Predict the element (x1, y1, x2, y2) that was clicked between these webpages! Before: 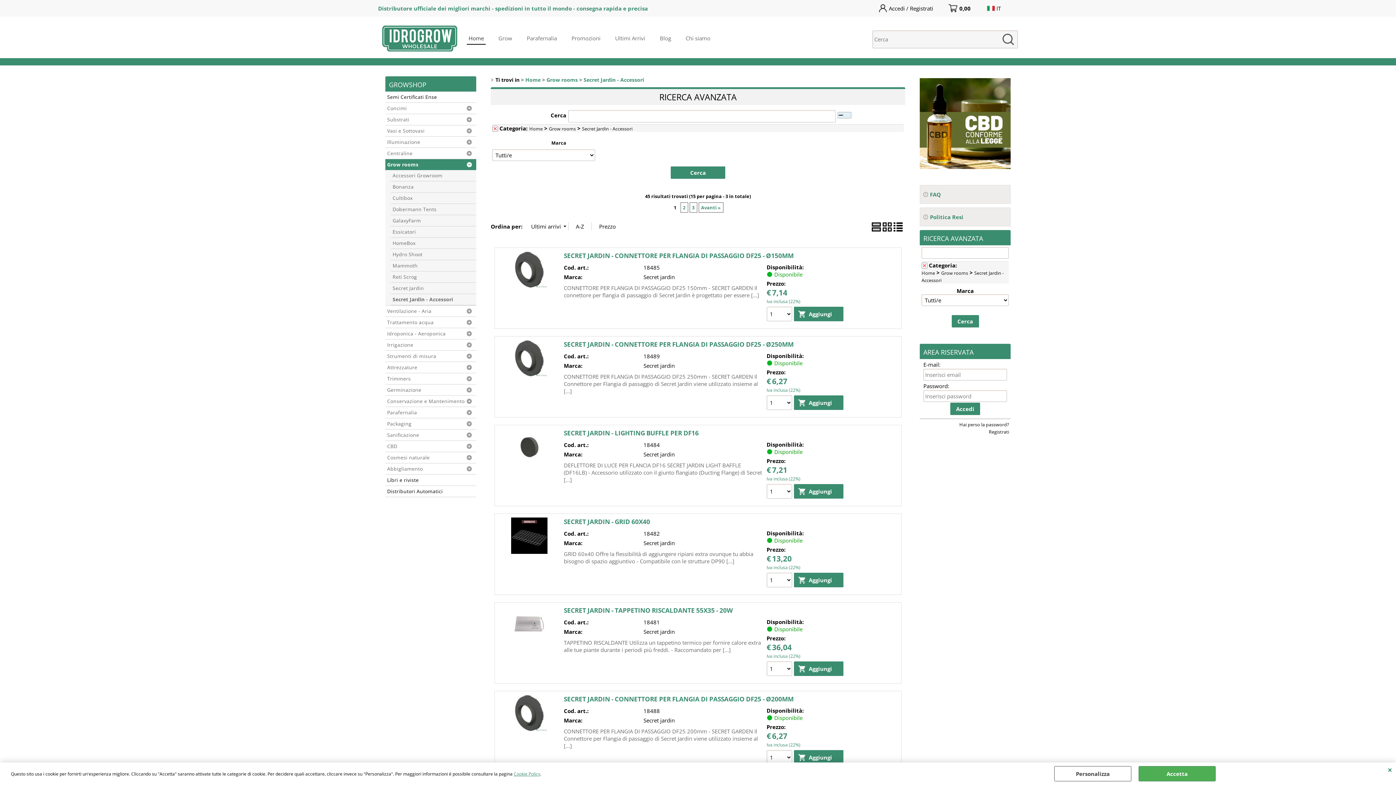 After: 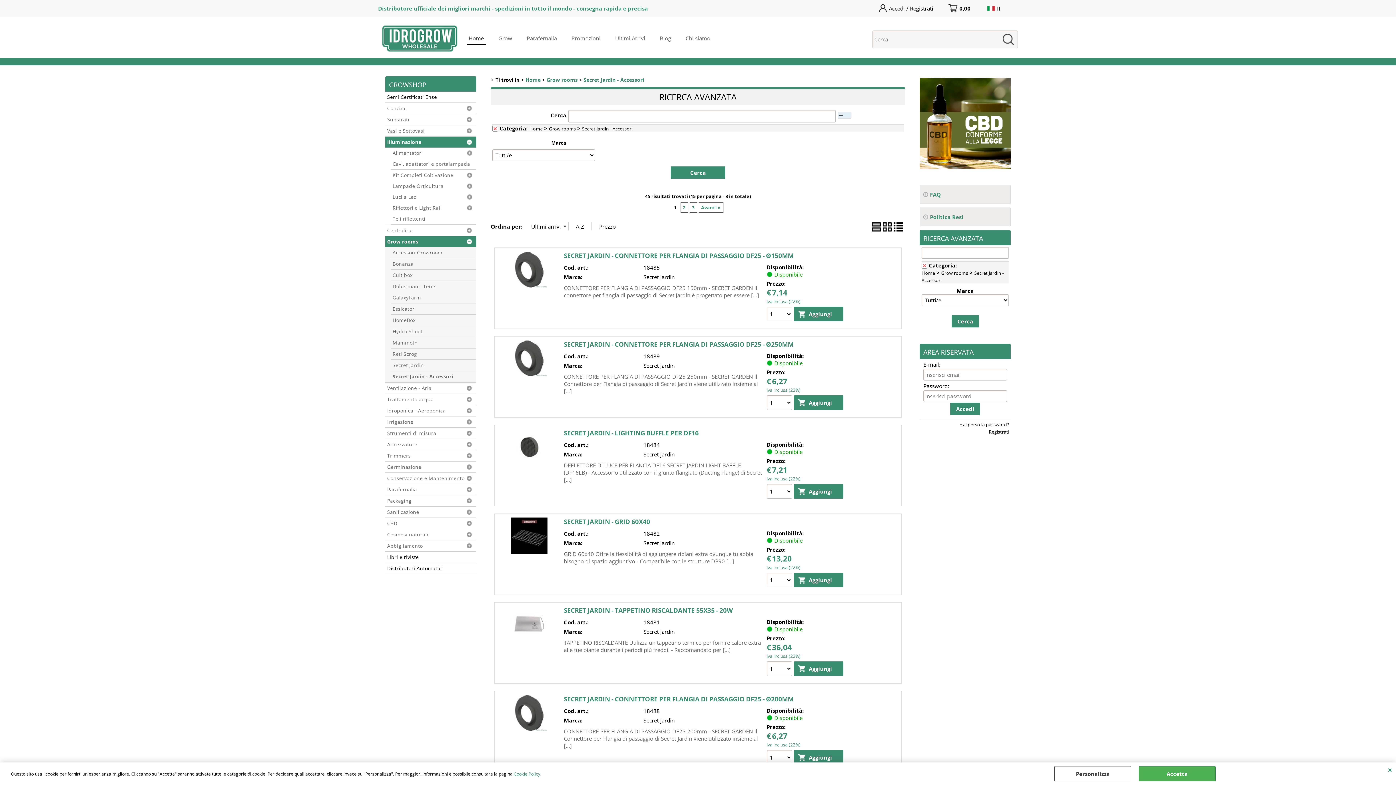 Action: label: Illuminazione bbox: (385, 136, 476, 147)